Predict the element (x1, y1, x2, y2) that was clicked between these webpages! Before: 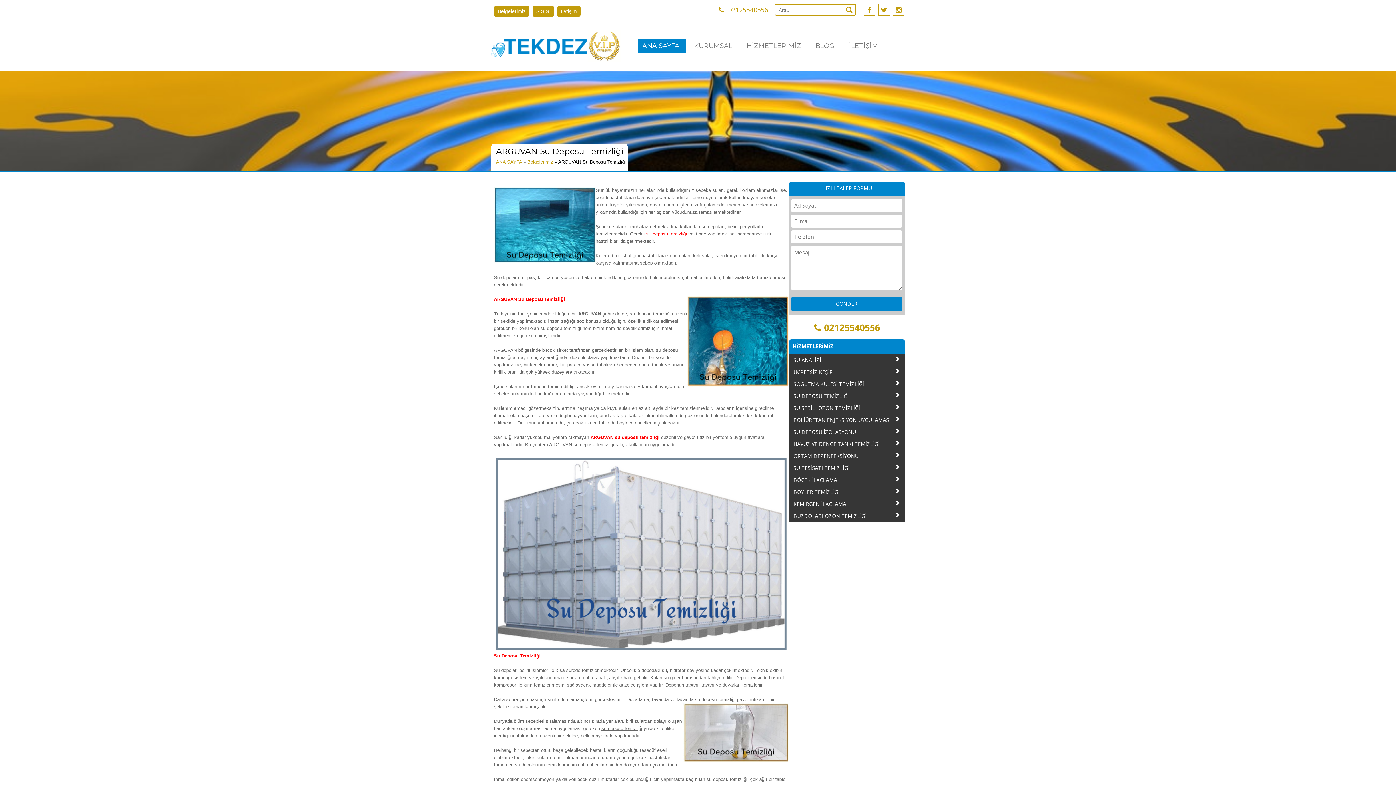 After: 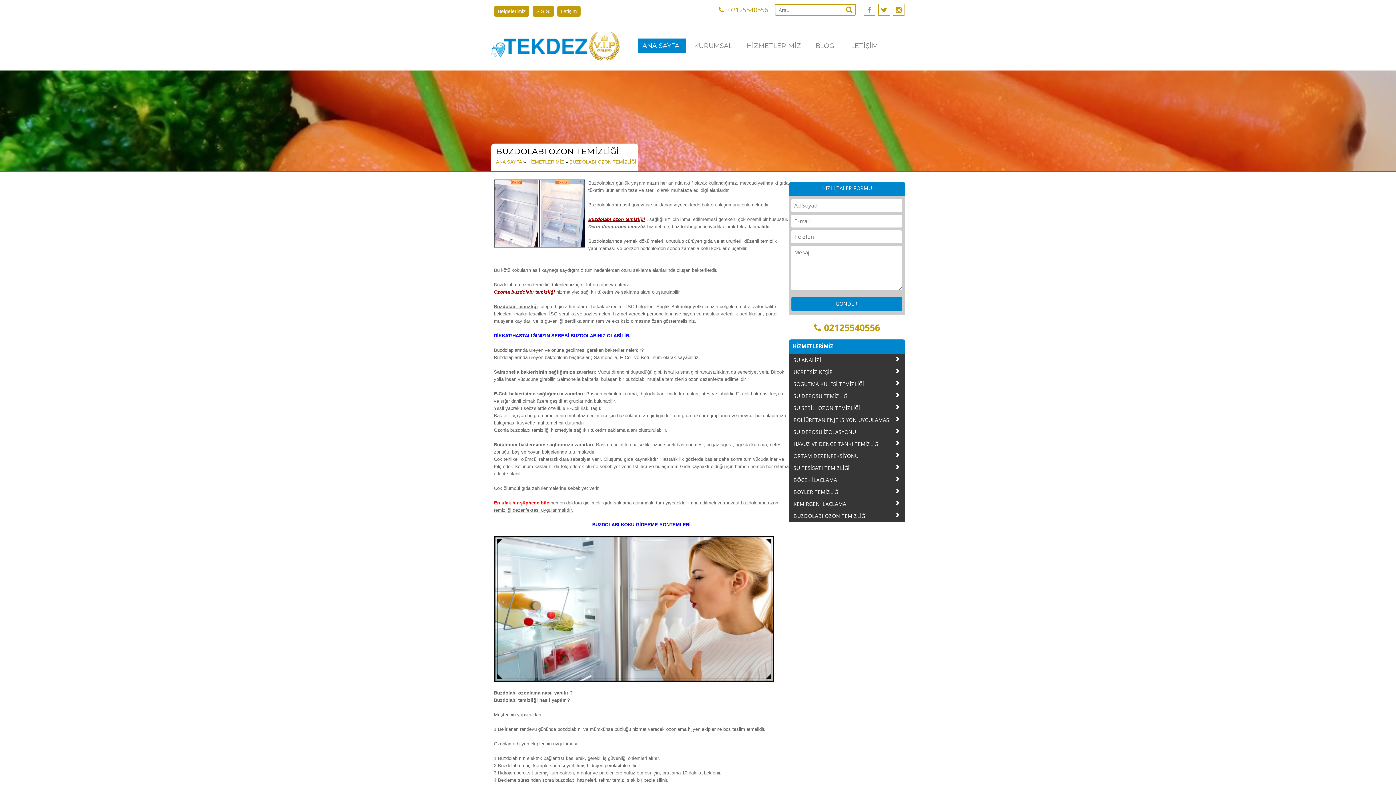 Action: bbox: (793, 512, 866, 519) label: BUZDOLABI OZON TEMİZLİĞİ